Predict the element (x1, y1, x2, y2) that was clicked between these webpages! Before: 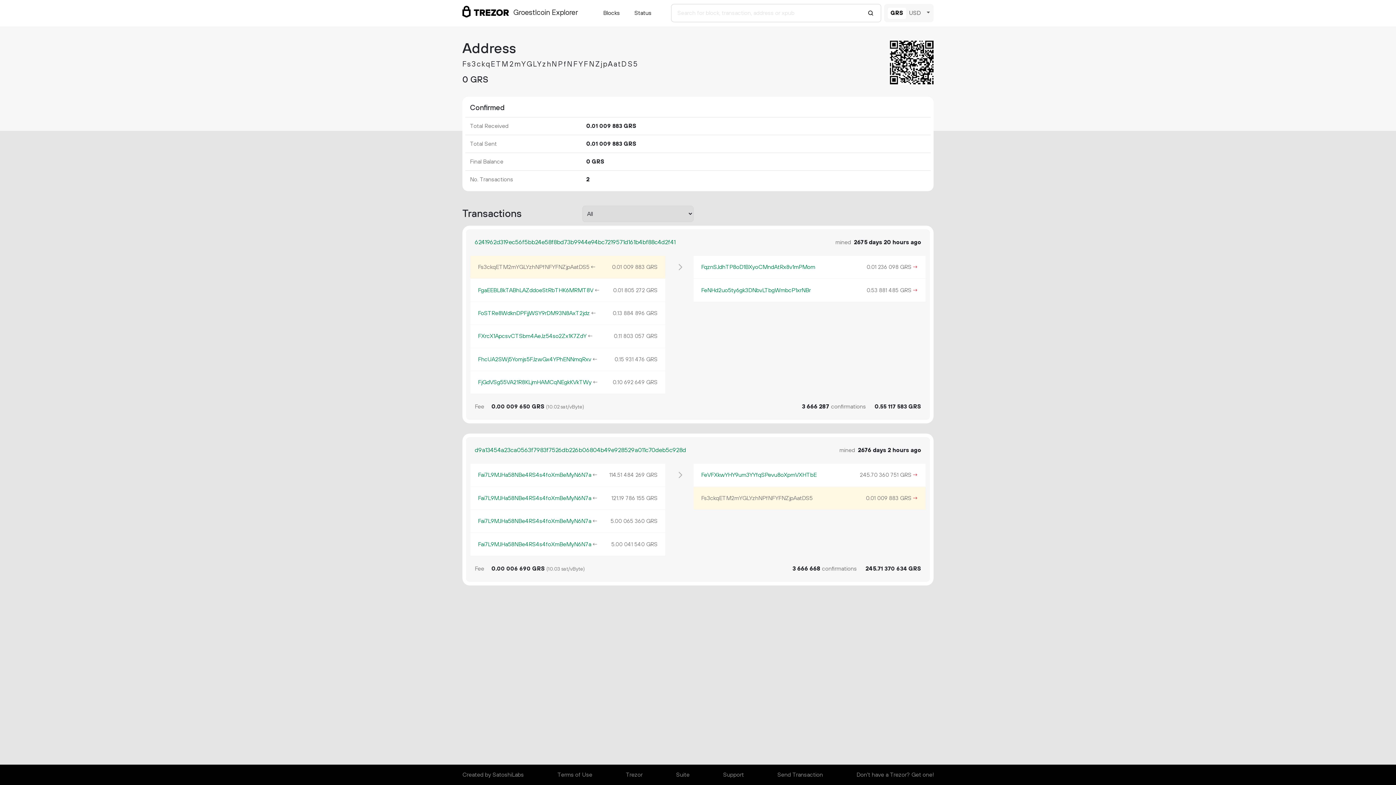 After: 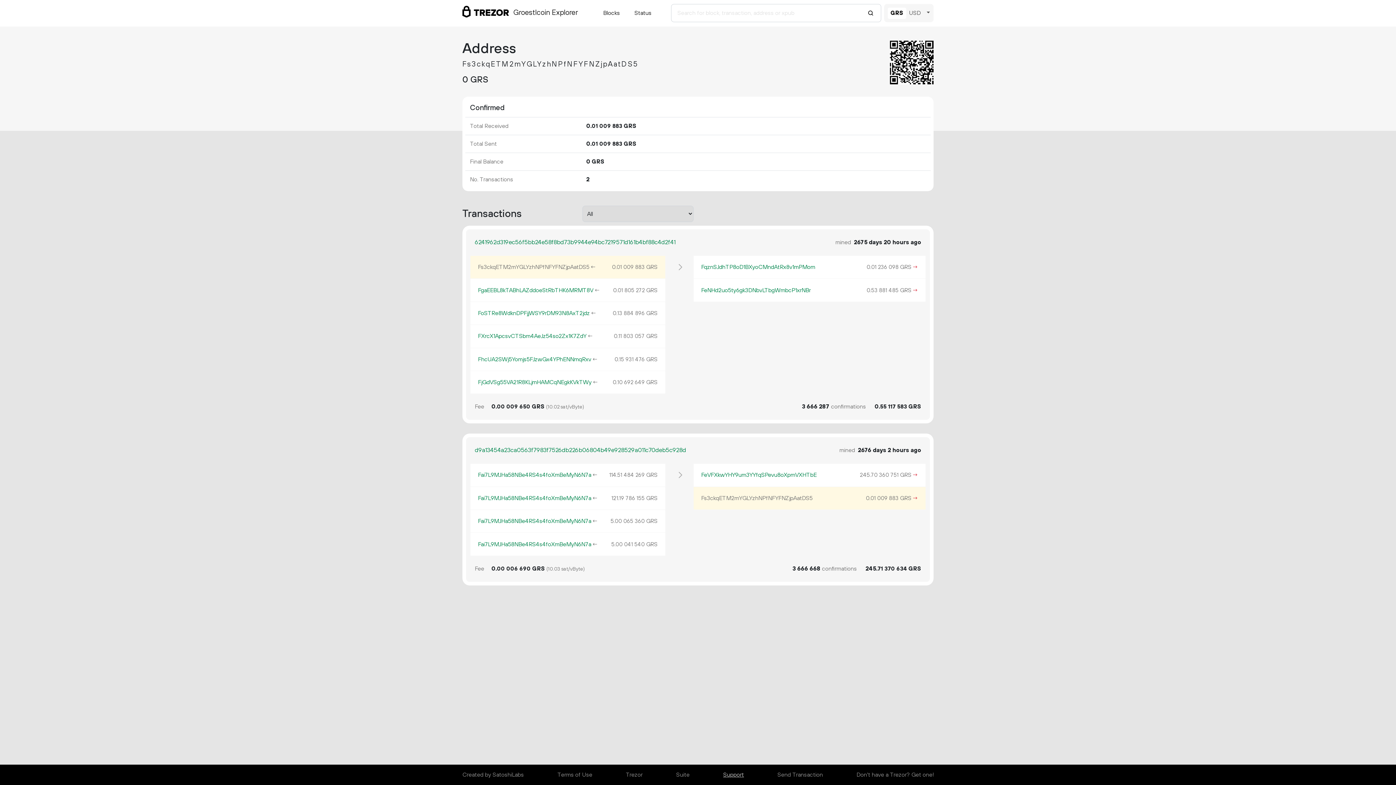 Action: bbox: (723, 768, 744, 782) label: Support